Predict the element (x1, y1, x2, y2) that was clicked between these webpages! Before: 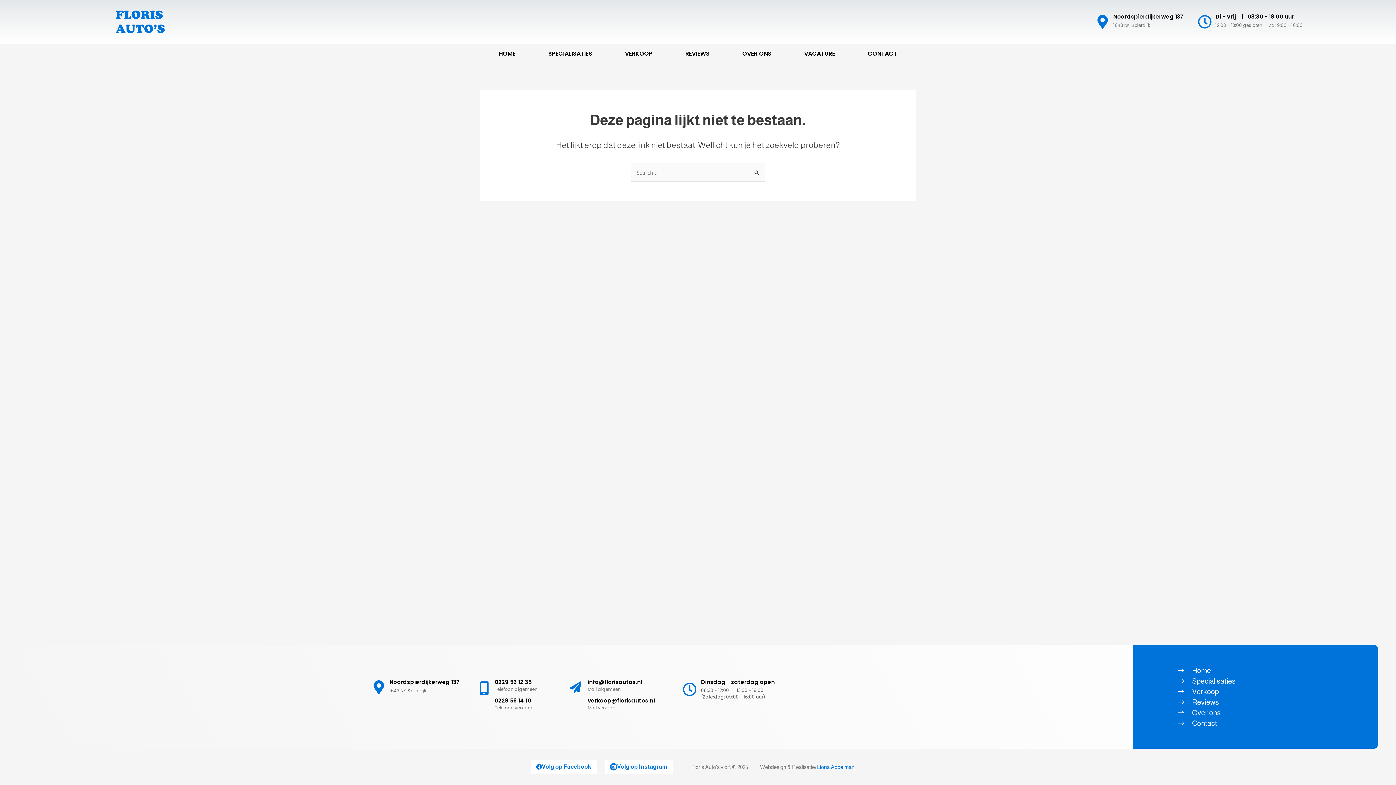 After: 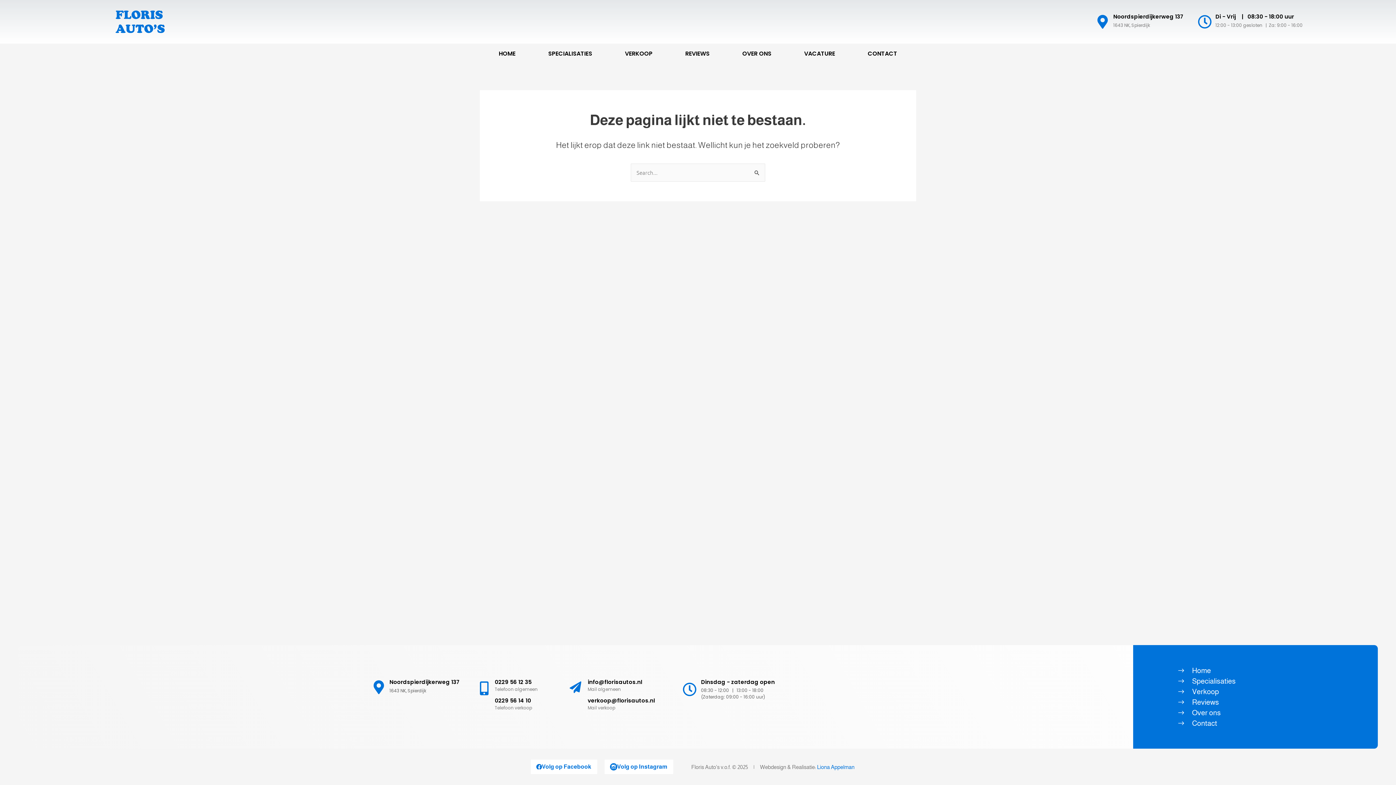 Action: bbox: (587, 696, 655, 704) label: verkoop@florisautos.nl